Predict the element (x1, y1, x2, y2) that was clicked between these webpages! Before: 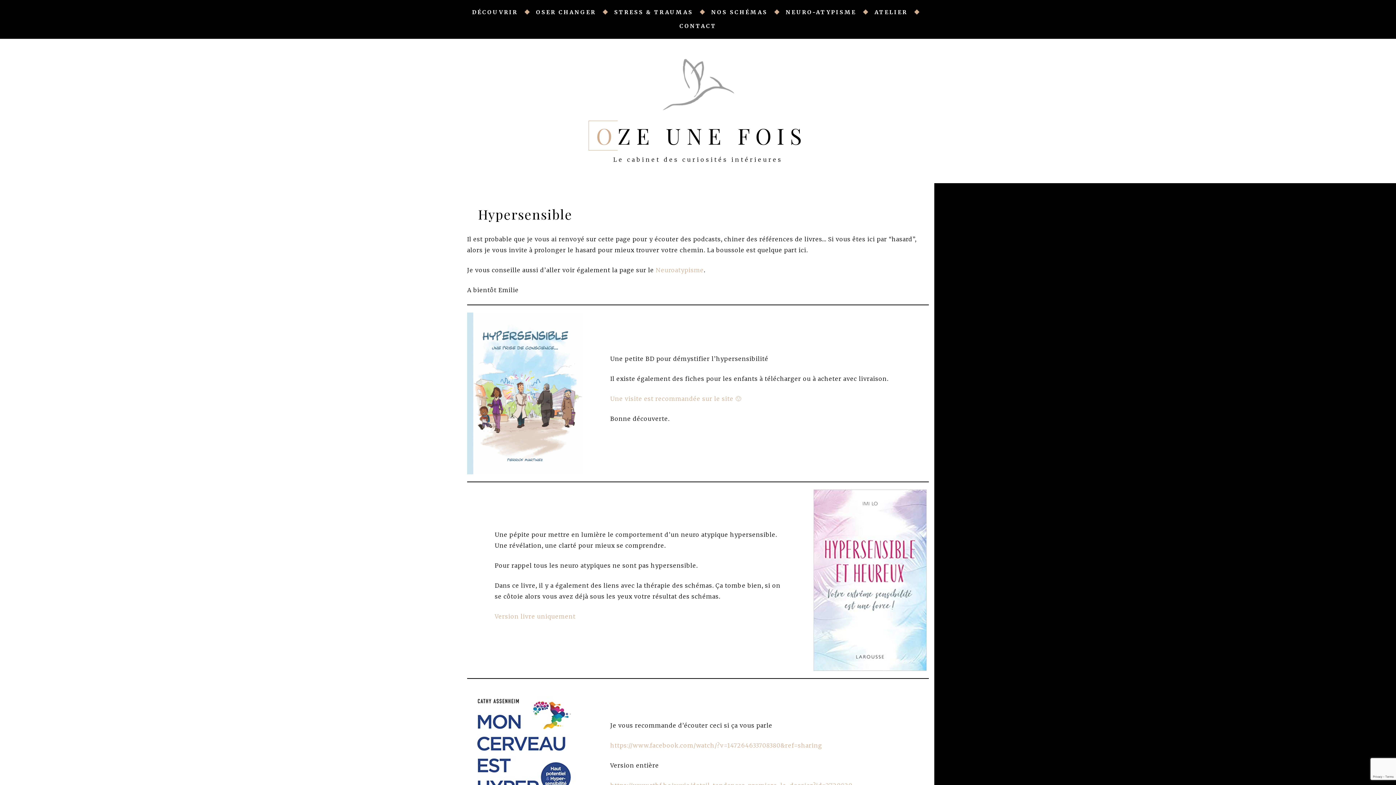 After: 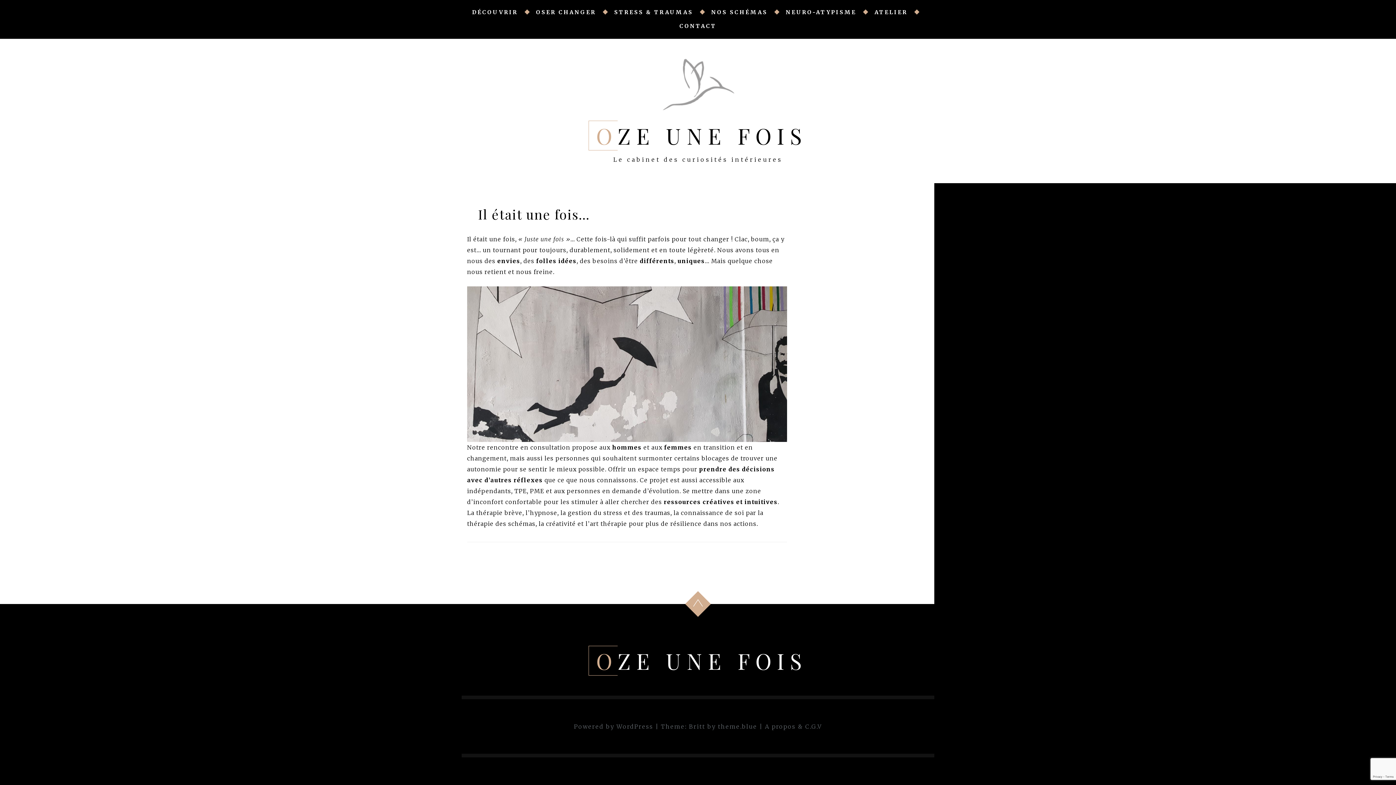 Action: bbox: (657, 57, 738, 111)